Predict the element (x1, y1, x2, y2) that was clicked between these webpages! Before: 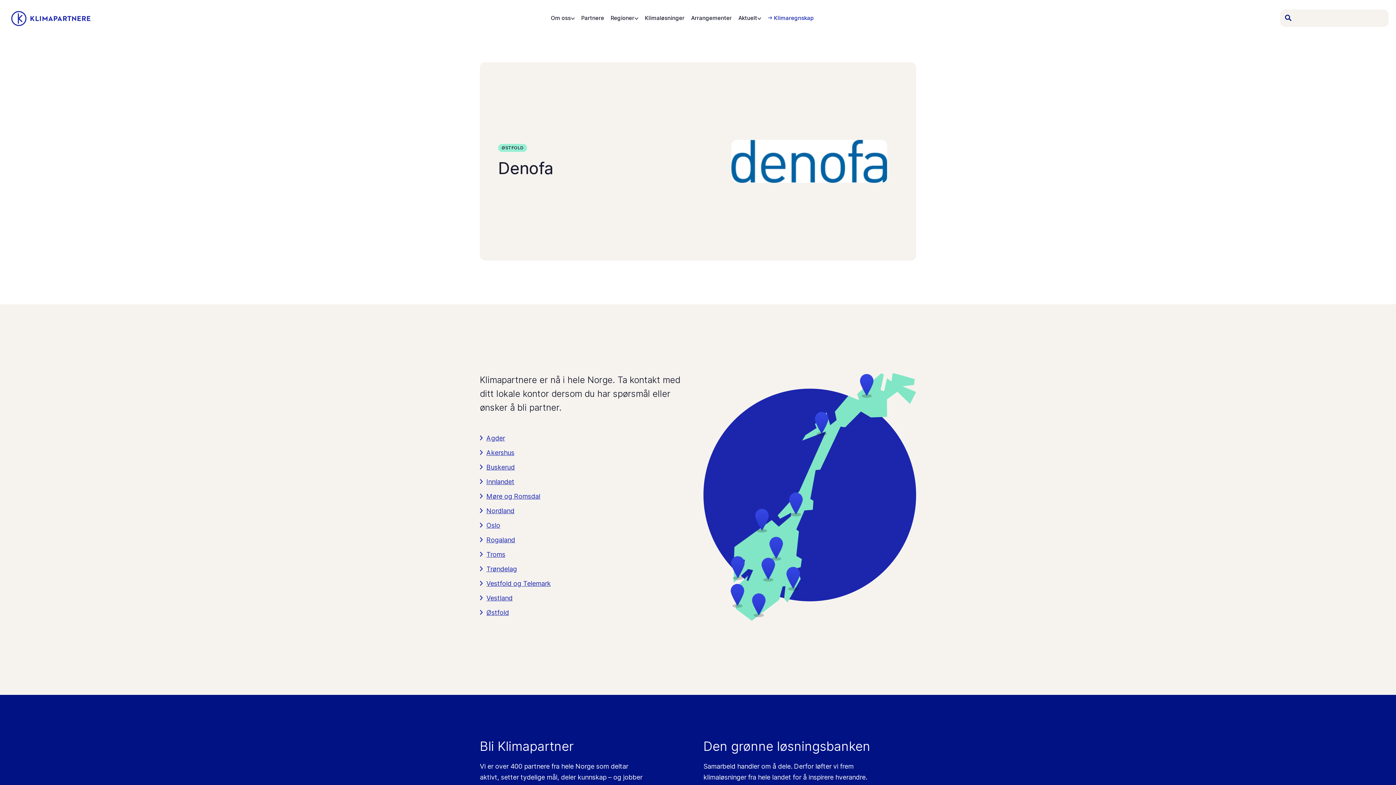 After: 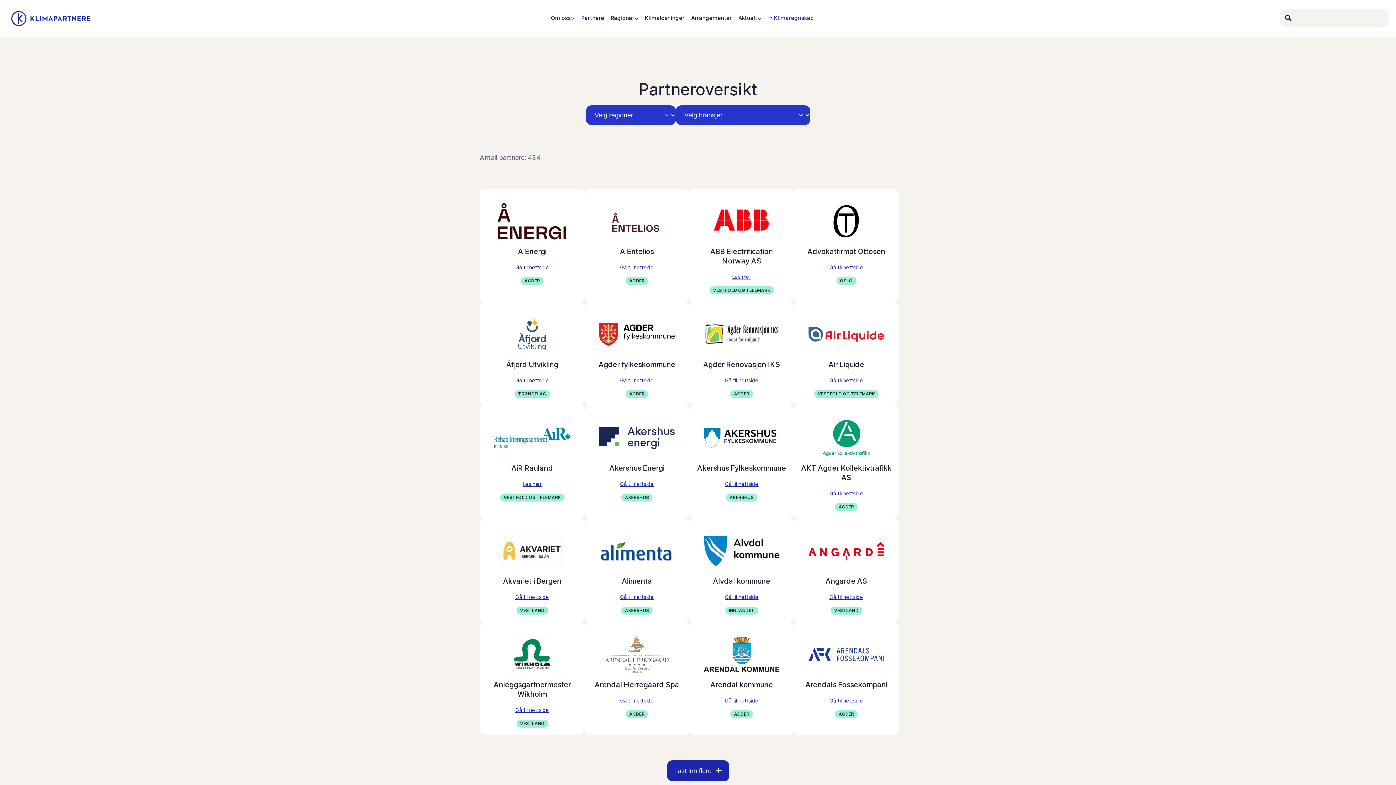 Action: bbox: (581, 15, 604, 21) label: Partnere